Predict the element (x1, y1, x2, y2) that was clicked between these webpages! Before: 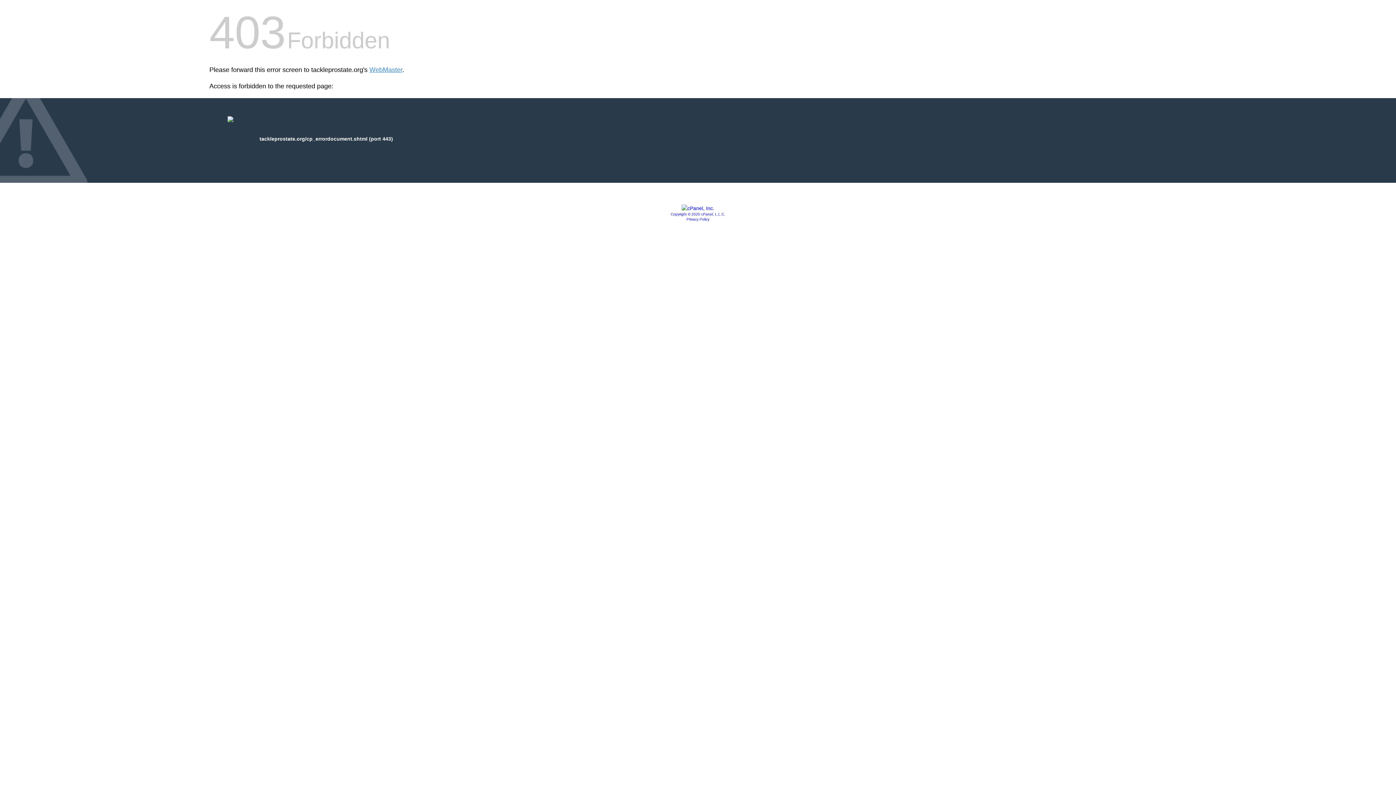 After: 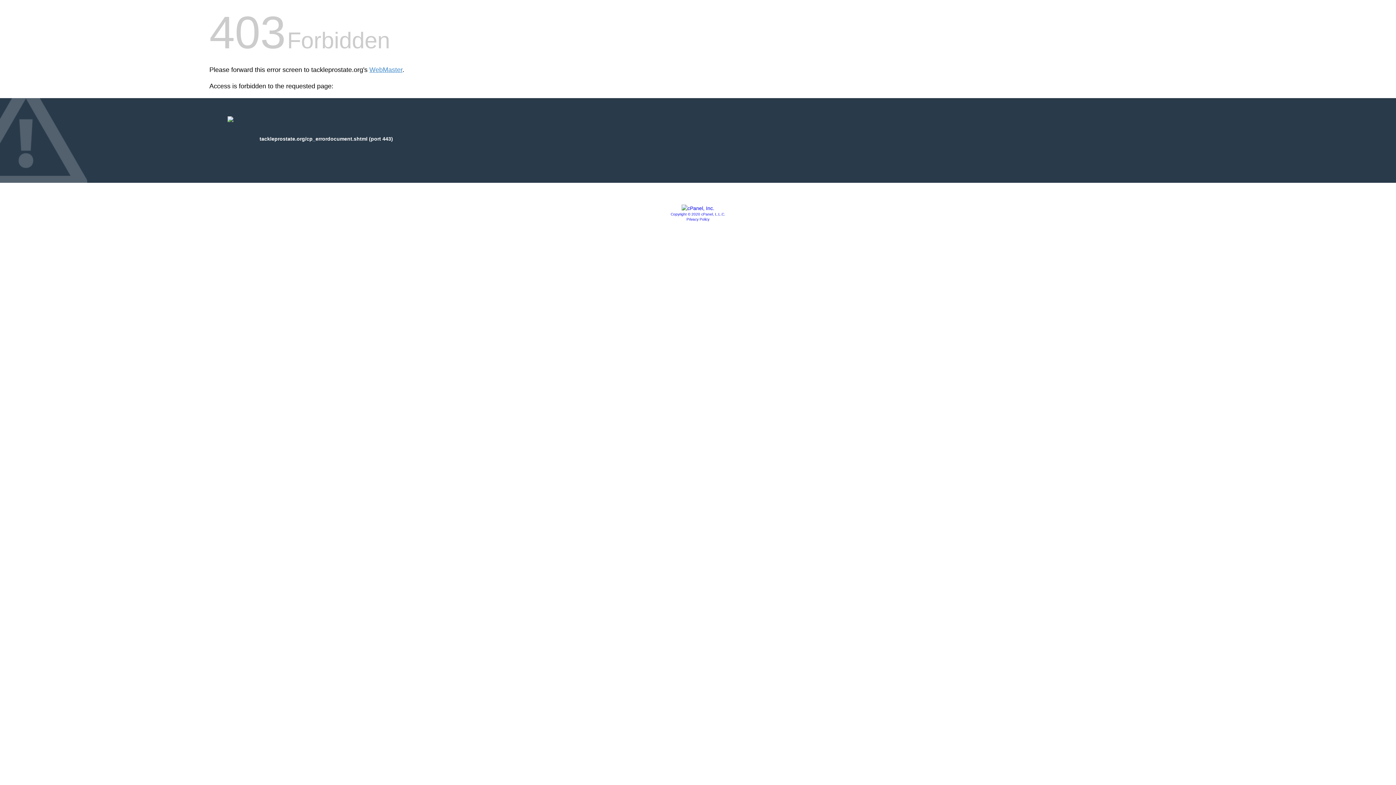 Action: bbox: (681, 205, 714, 211)